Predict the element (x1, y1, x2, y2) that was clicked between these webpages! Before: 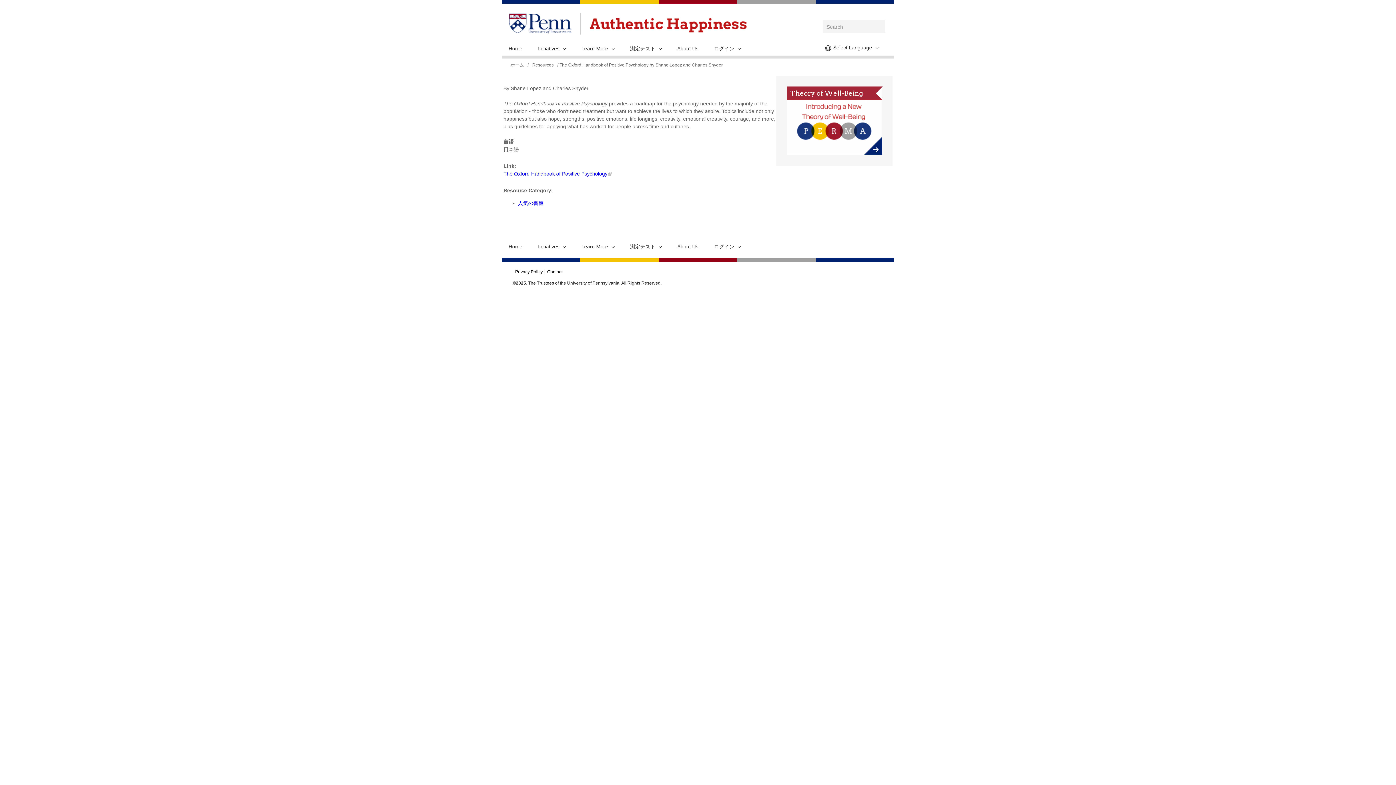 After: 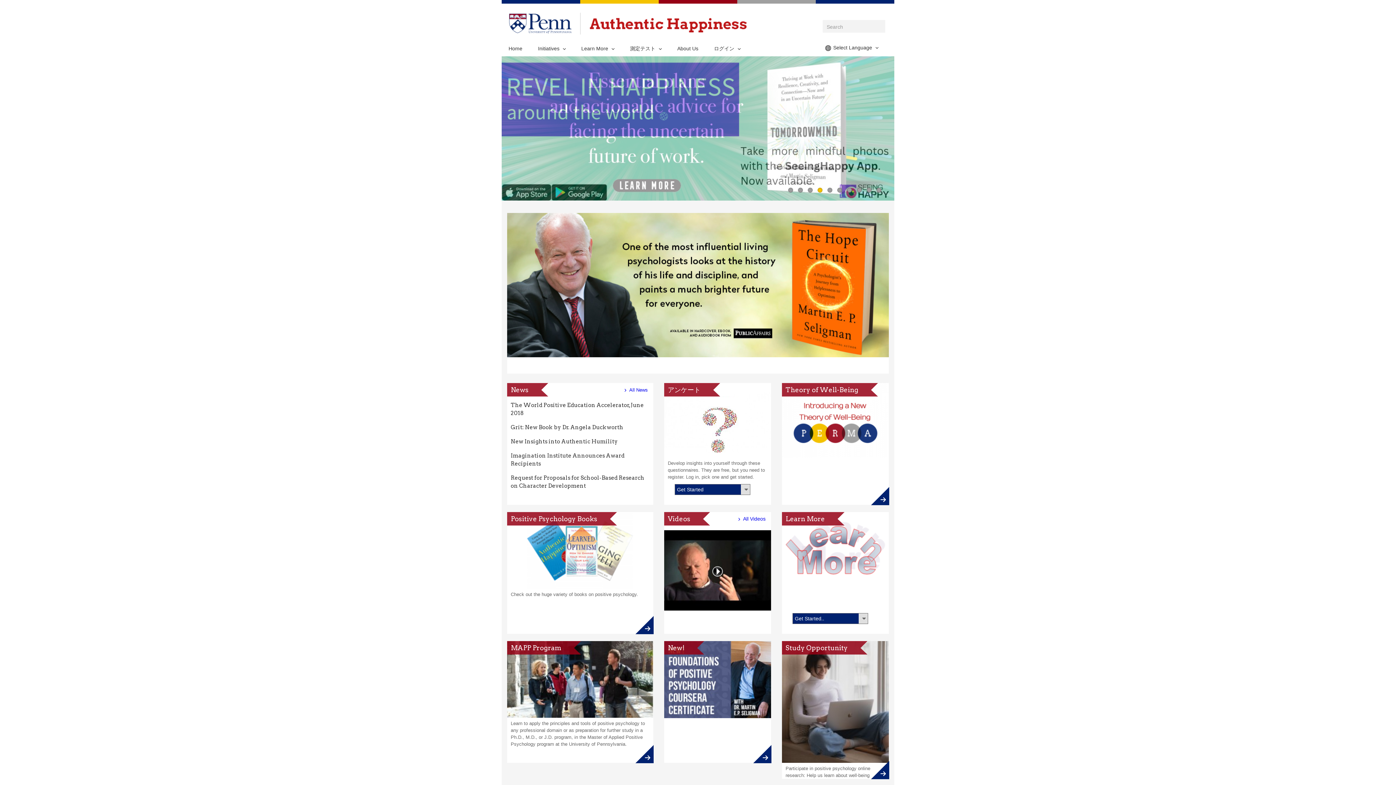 Action: label: Home bbox: (508, 241, 524, 252)